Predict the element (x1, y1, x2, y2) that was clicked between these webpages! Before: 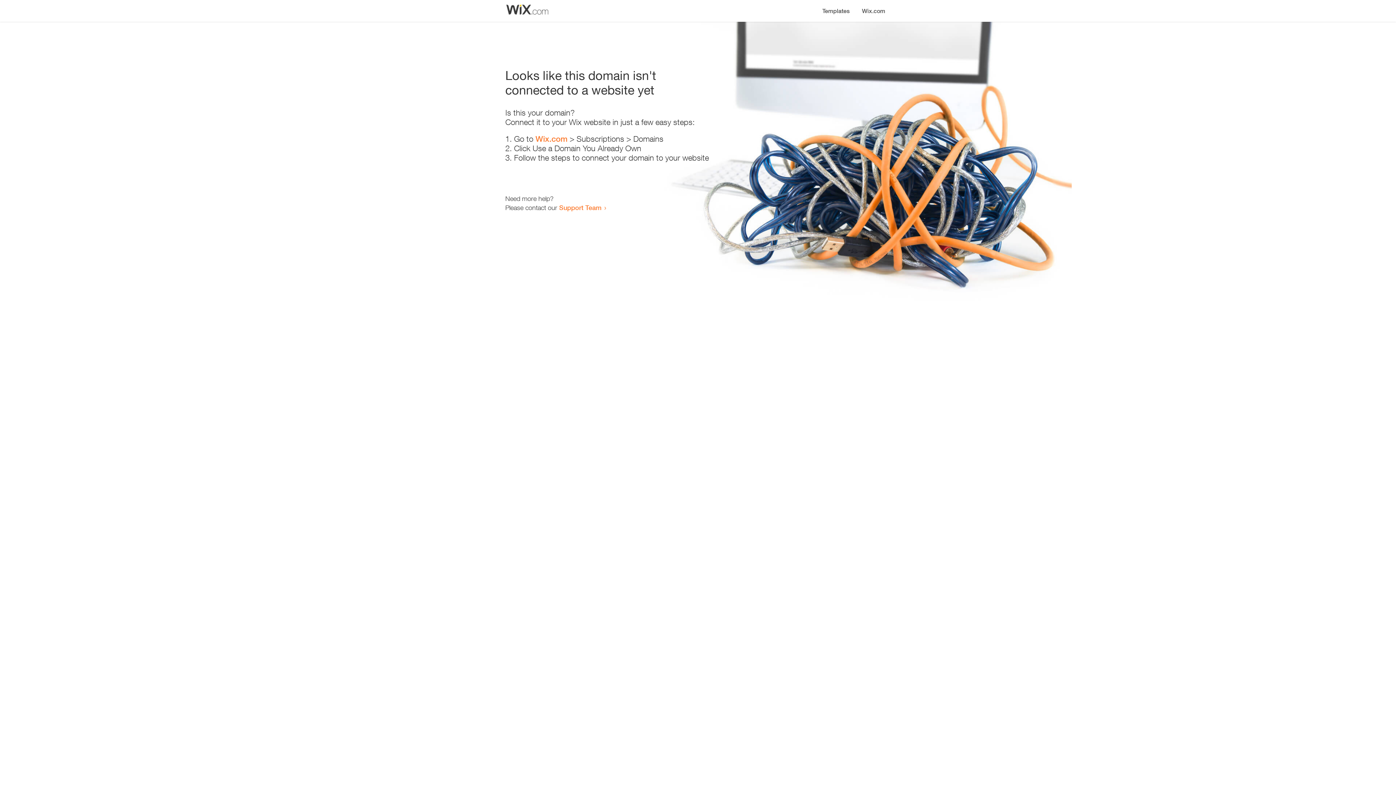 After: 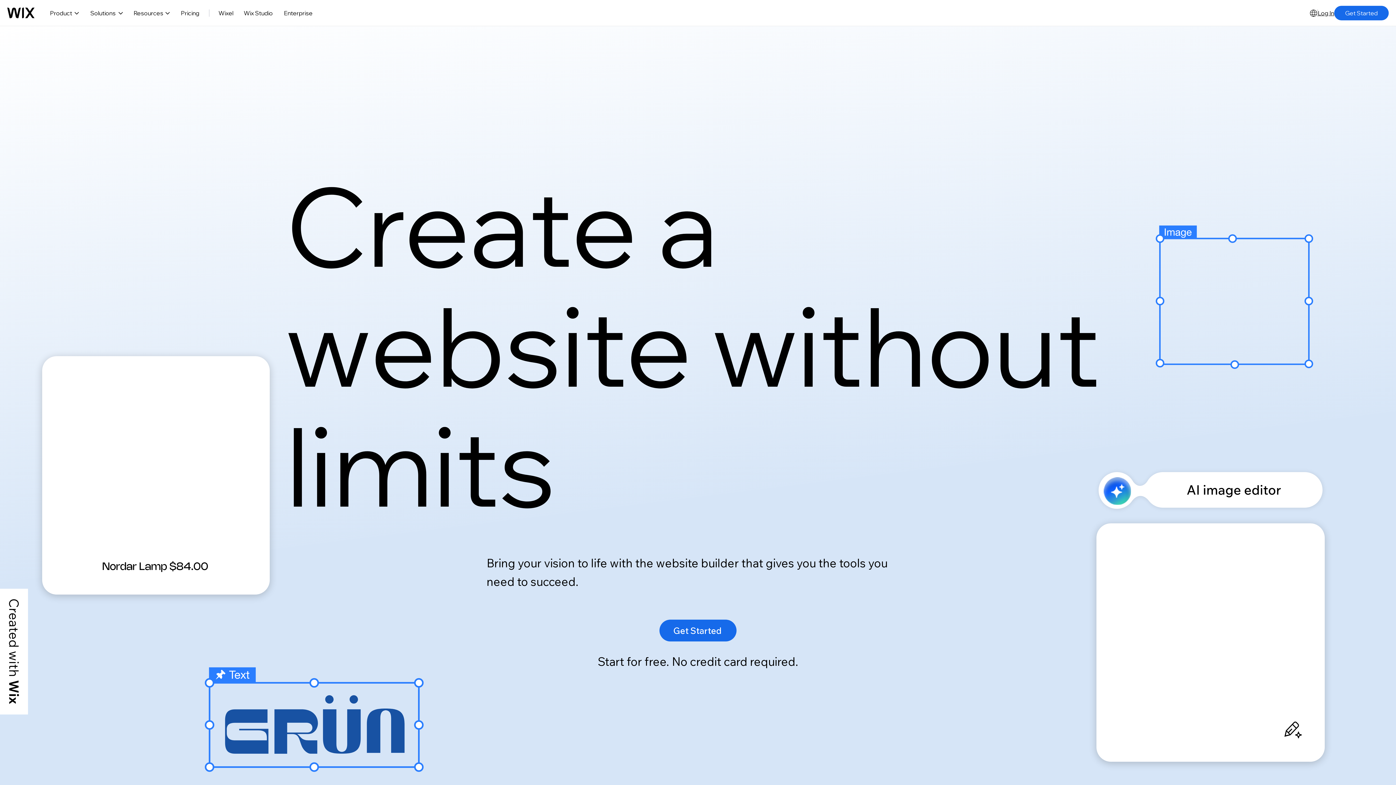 Action: label: Wix.com bbox: (535, 134, 567, 143)